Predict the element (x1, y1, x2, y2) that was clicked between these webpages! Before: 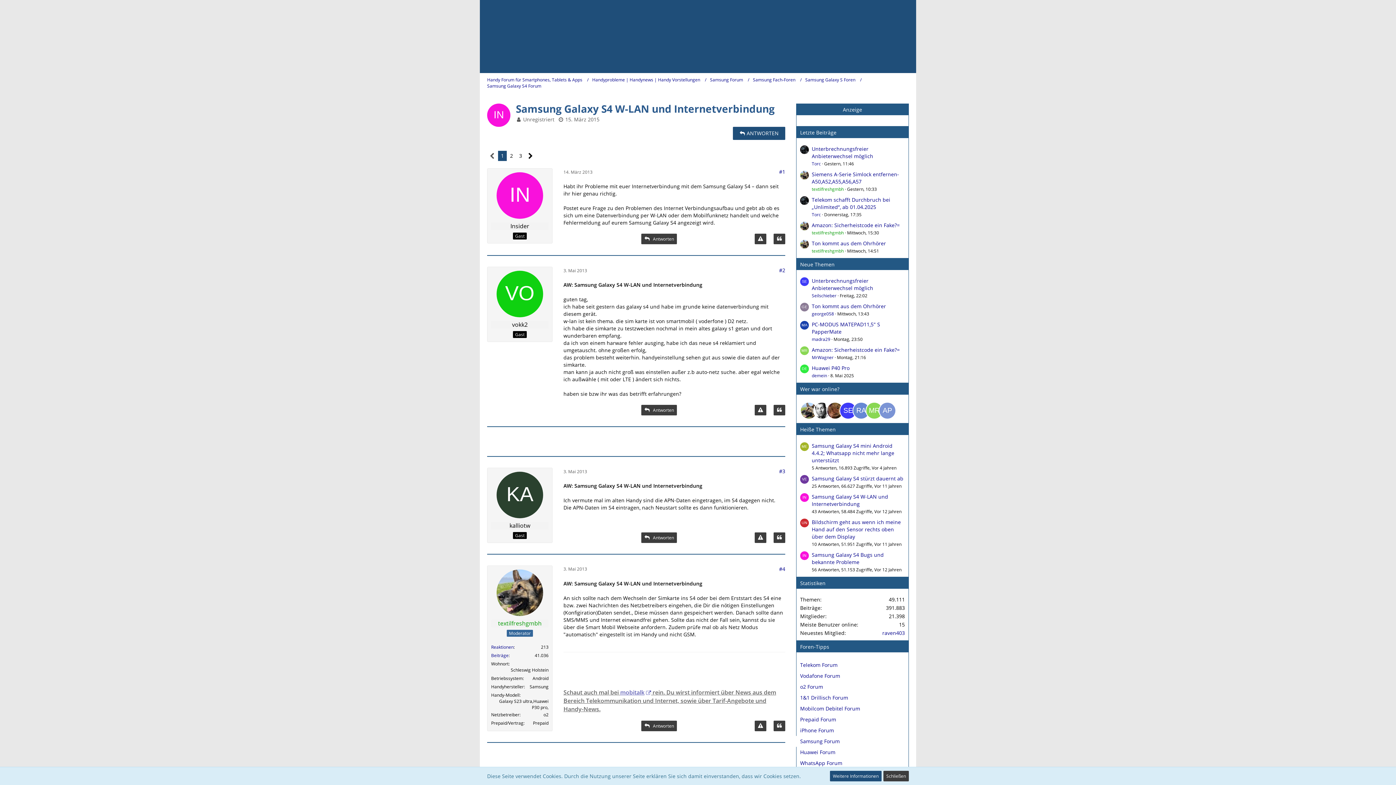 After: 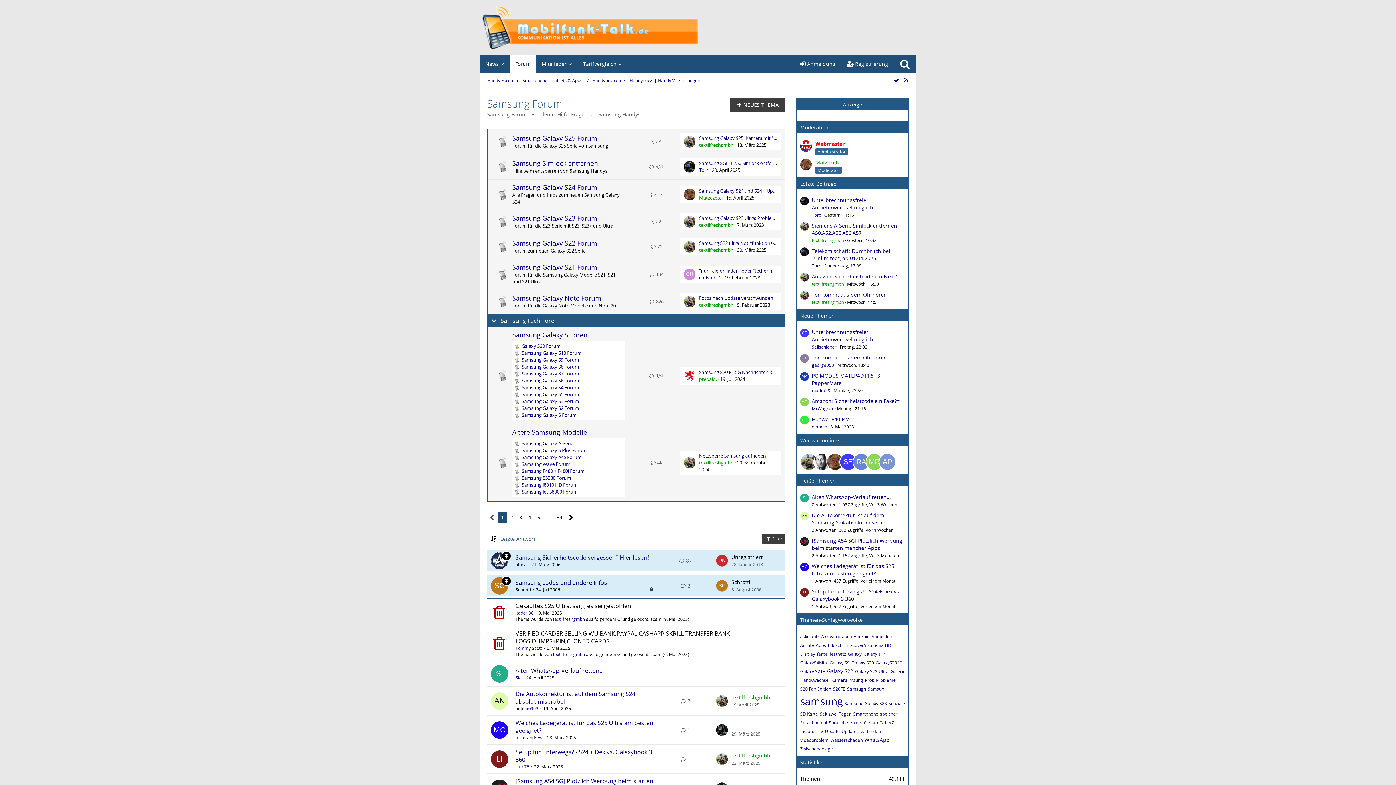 Action: bbox: (710, 76, 743, 82) label: Samsung Forum